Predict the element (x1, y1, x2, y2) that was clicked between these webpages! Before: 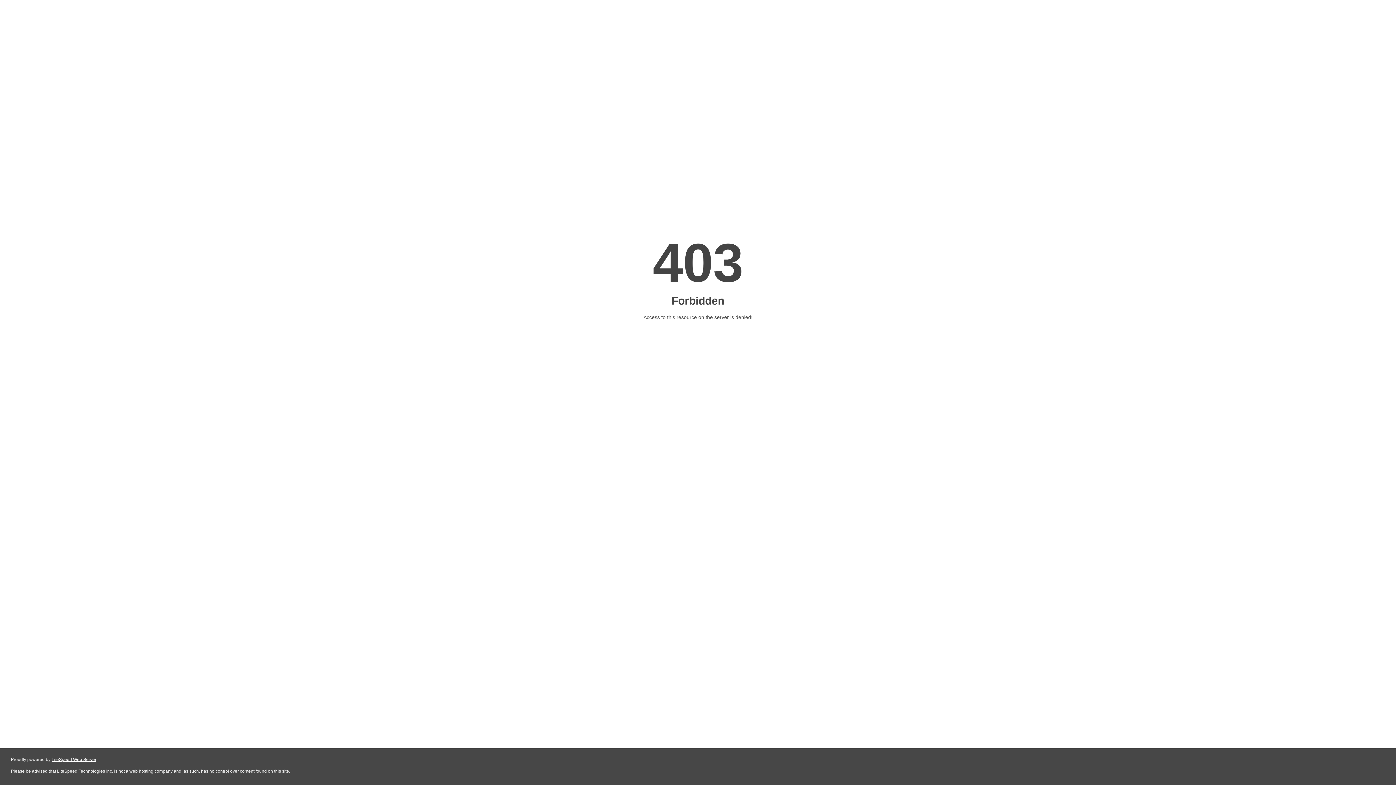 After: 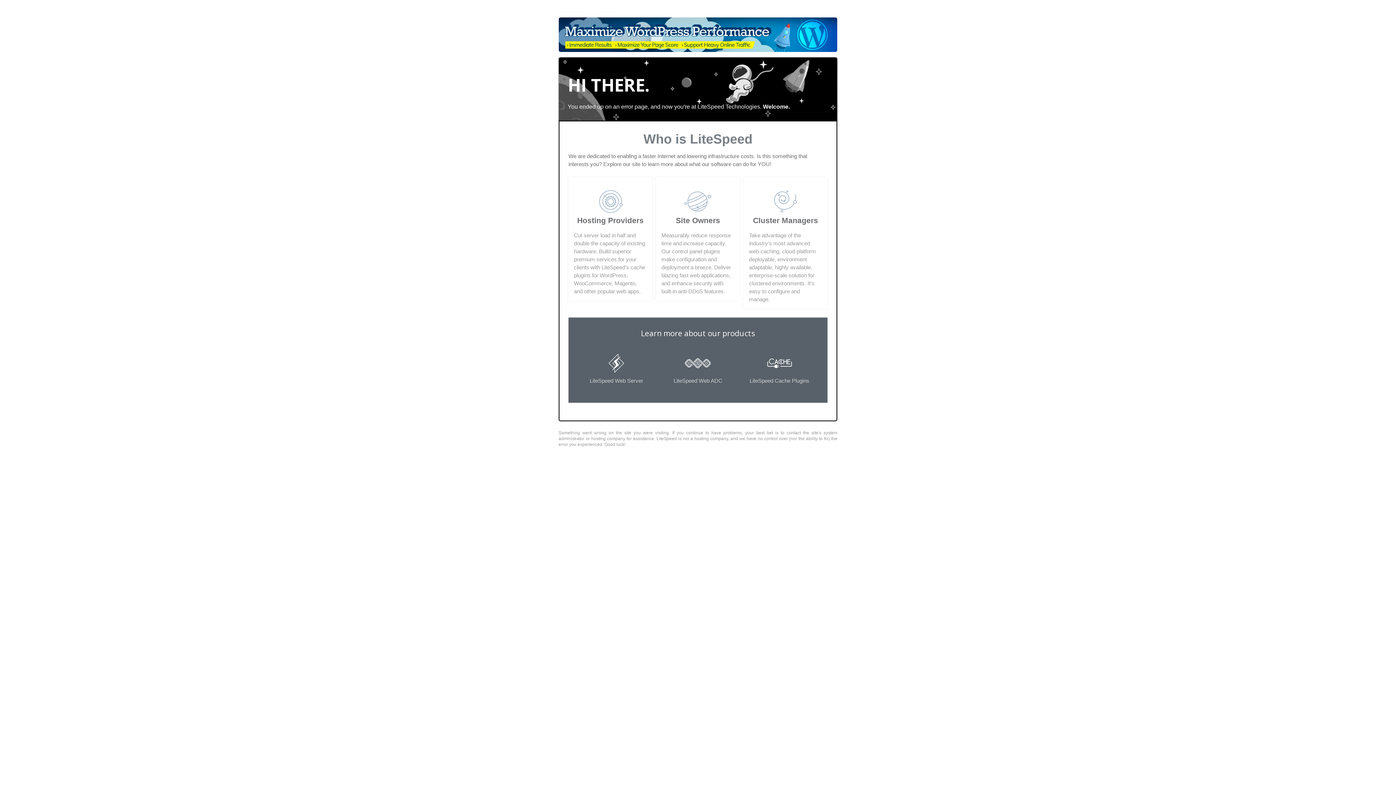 Action: label: LiteSpeed Web Server bbox: (51, 757, 96, 762)